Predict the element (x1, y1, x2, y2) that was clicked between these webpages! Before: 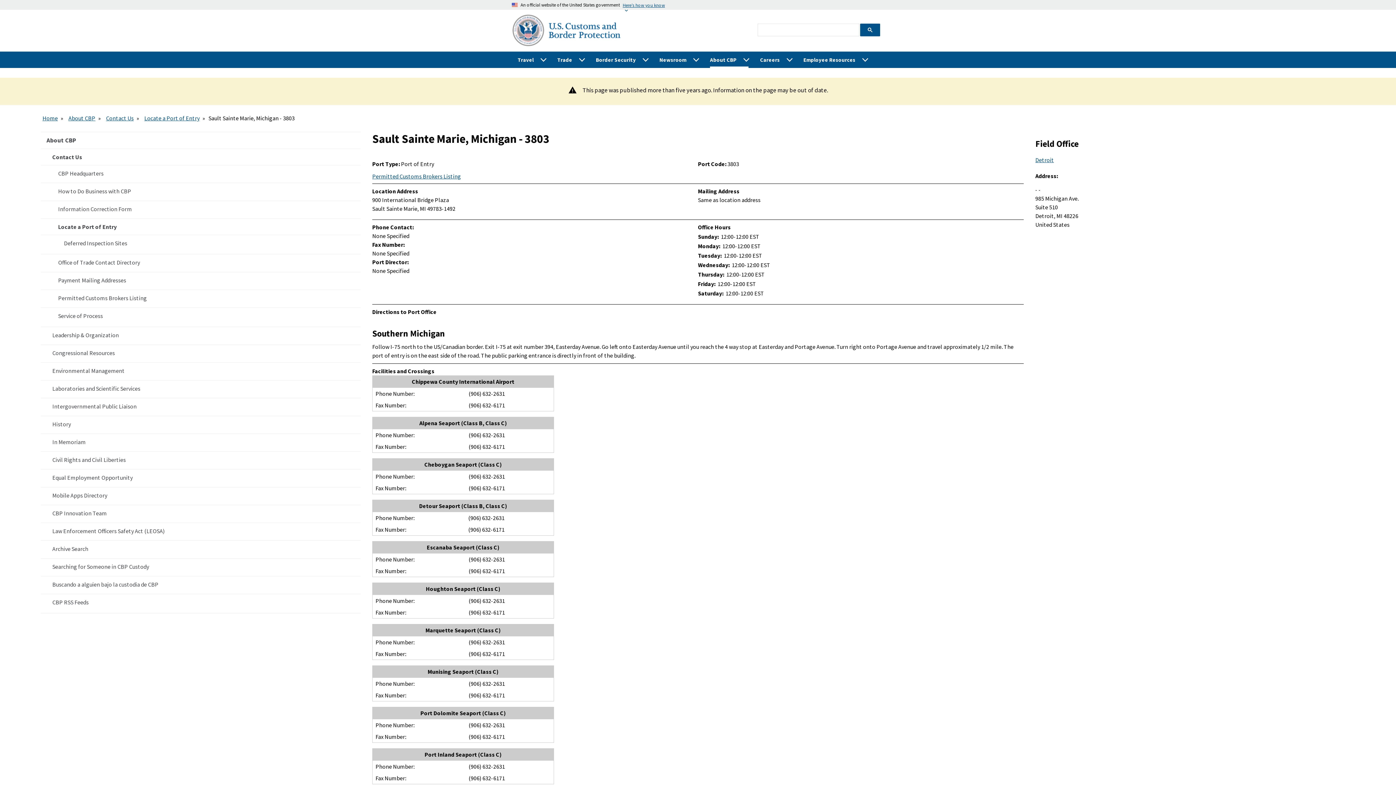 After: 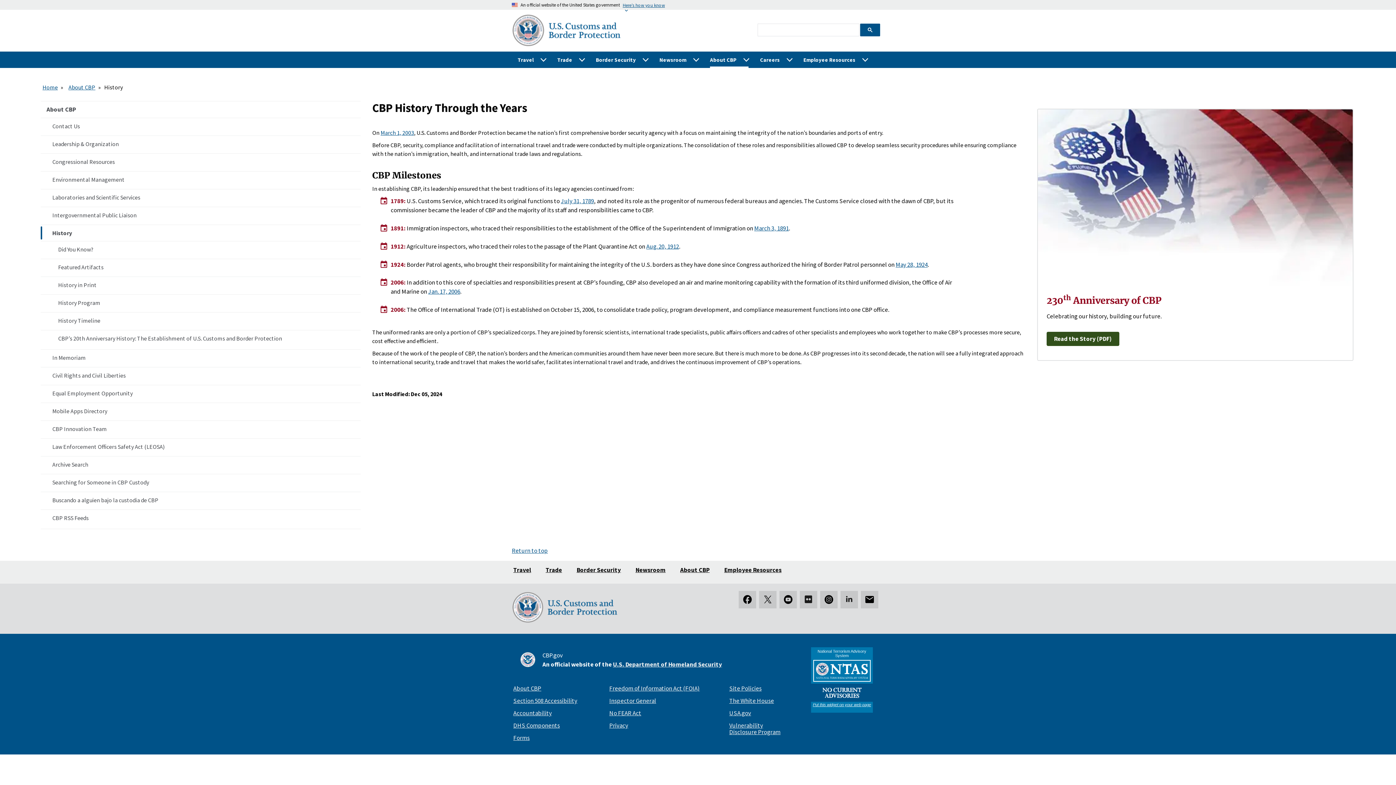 Action: bbox: (40, 416, 360, 432) label: Left sidebar menu item for: History 